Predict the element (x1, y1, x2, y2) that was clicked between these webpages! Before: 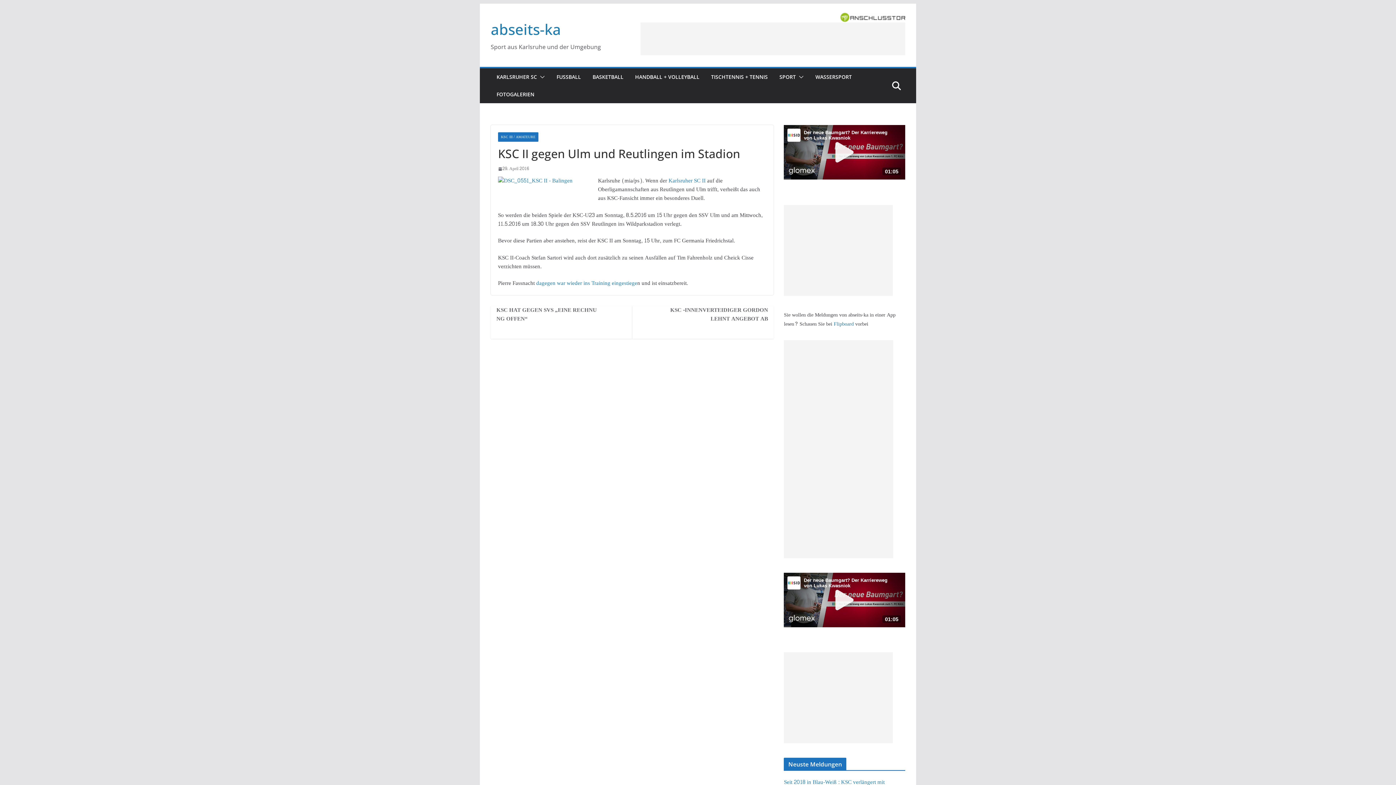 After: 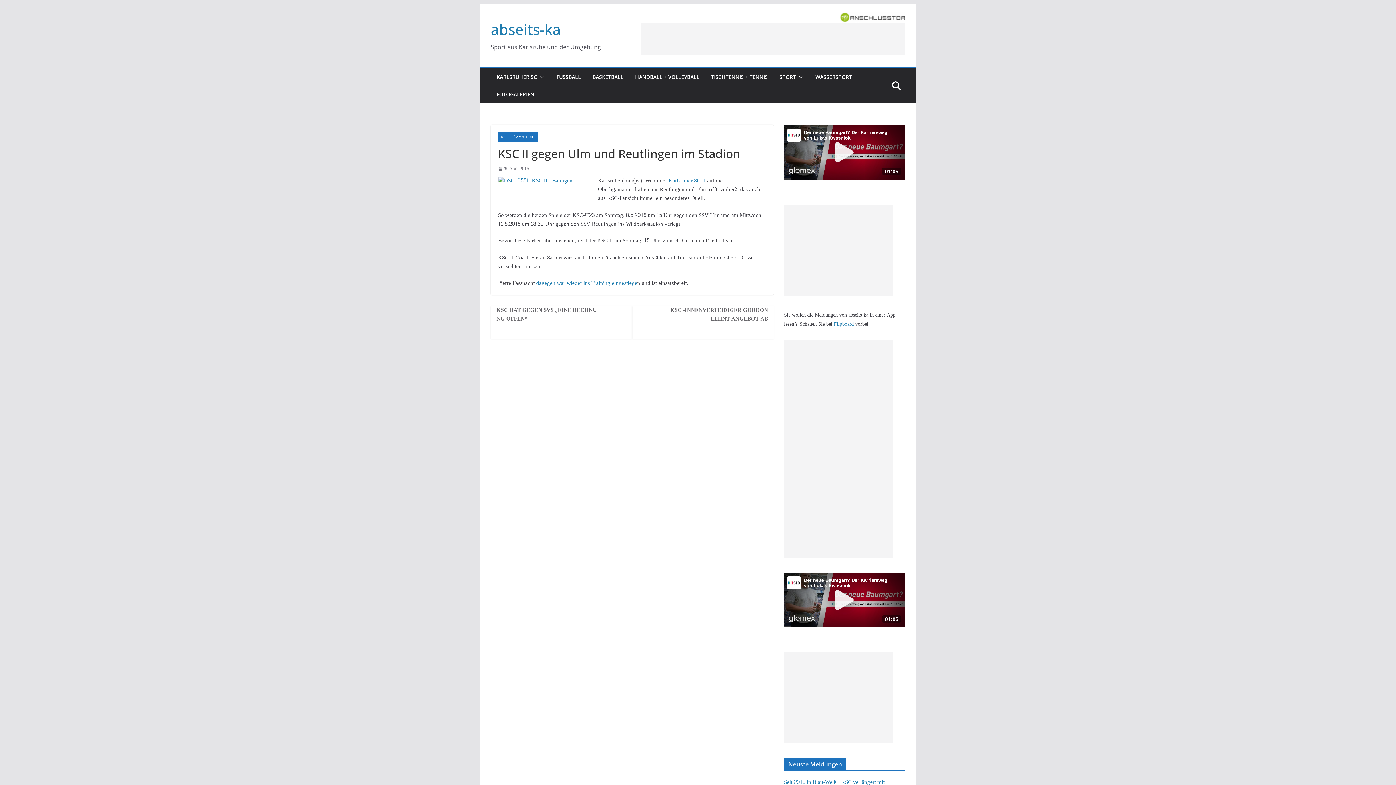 Action: bbox: (833, 319, 855, 328) label: Flipboard 